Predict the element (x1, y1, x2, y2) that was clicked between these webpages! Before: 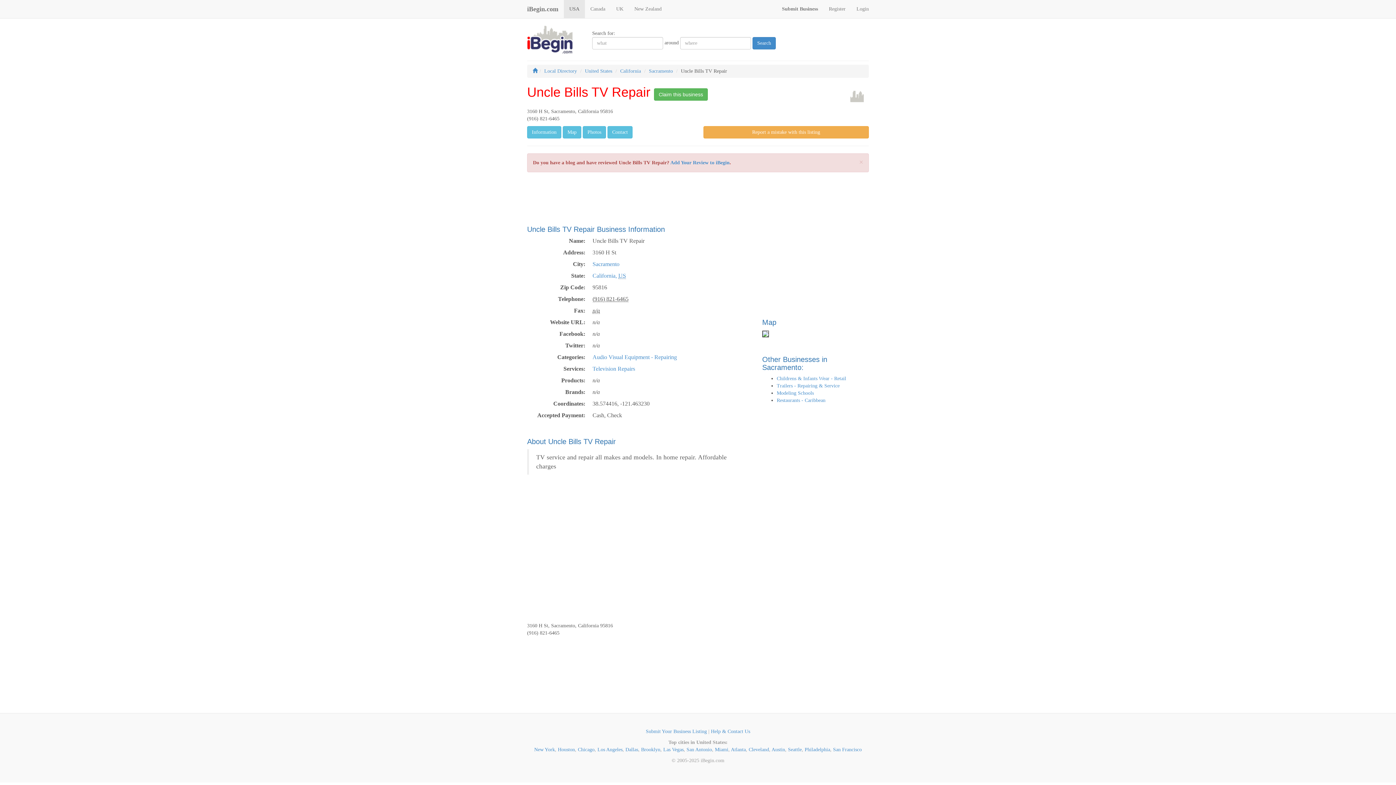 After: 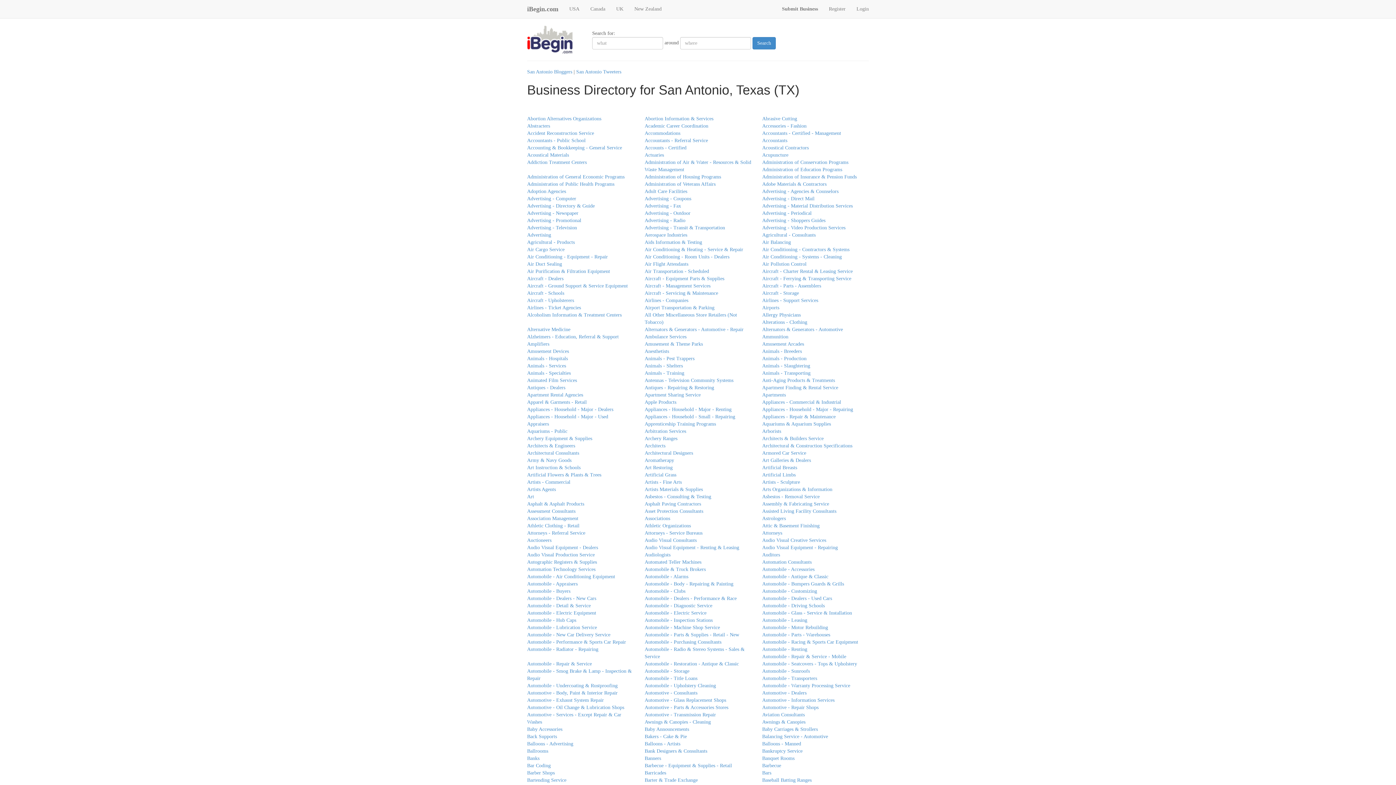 Action: bbox: (686, 747, 712, 752) label: San Antonio